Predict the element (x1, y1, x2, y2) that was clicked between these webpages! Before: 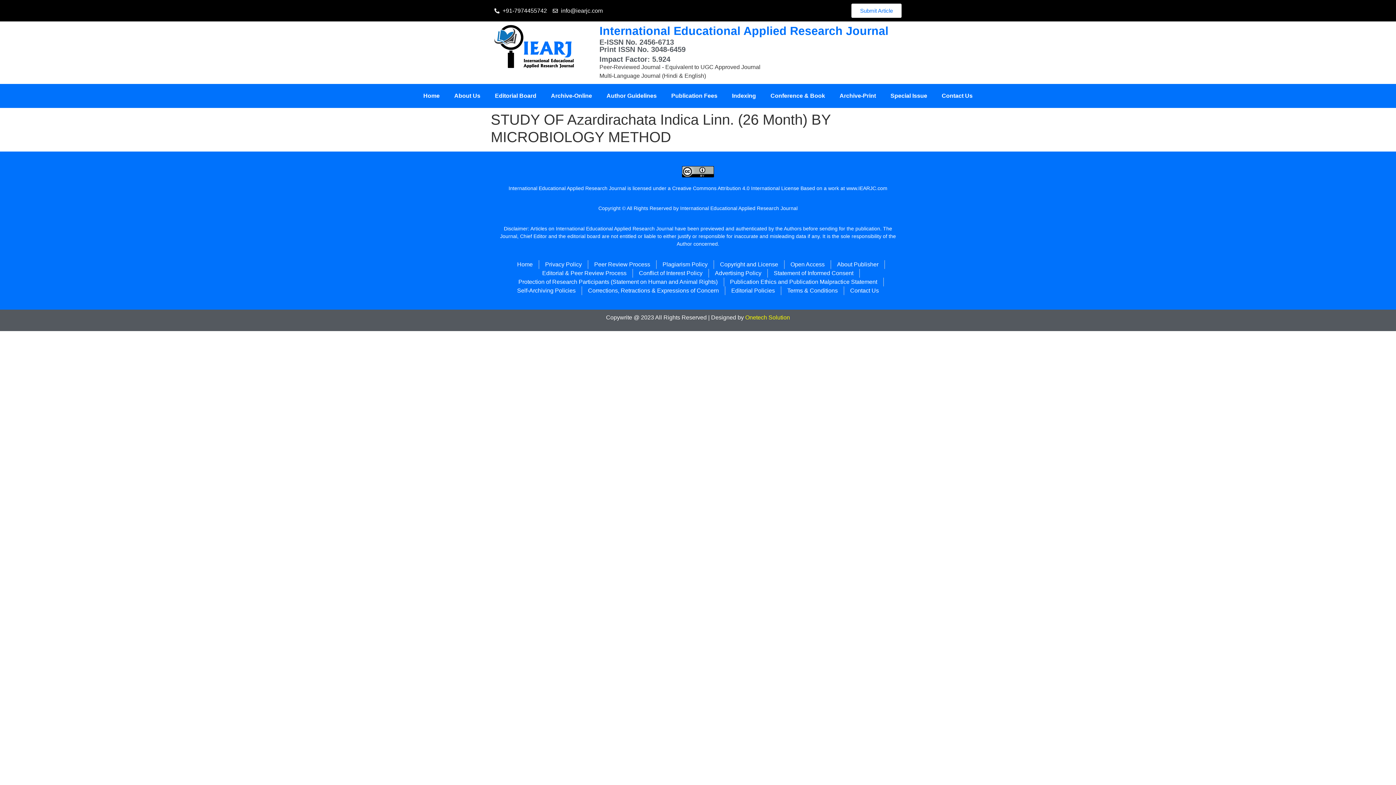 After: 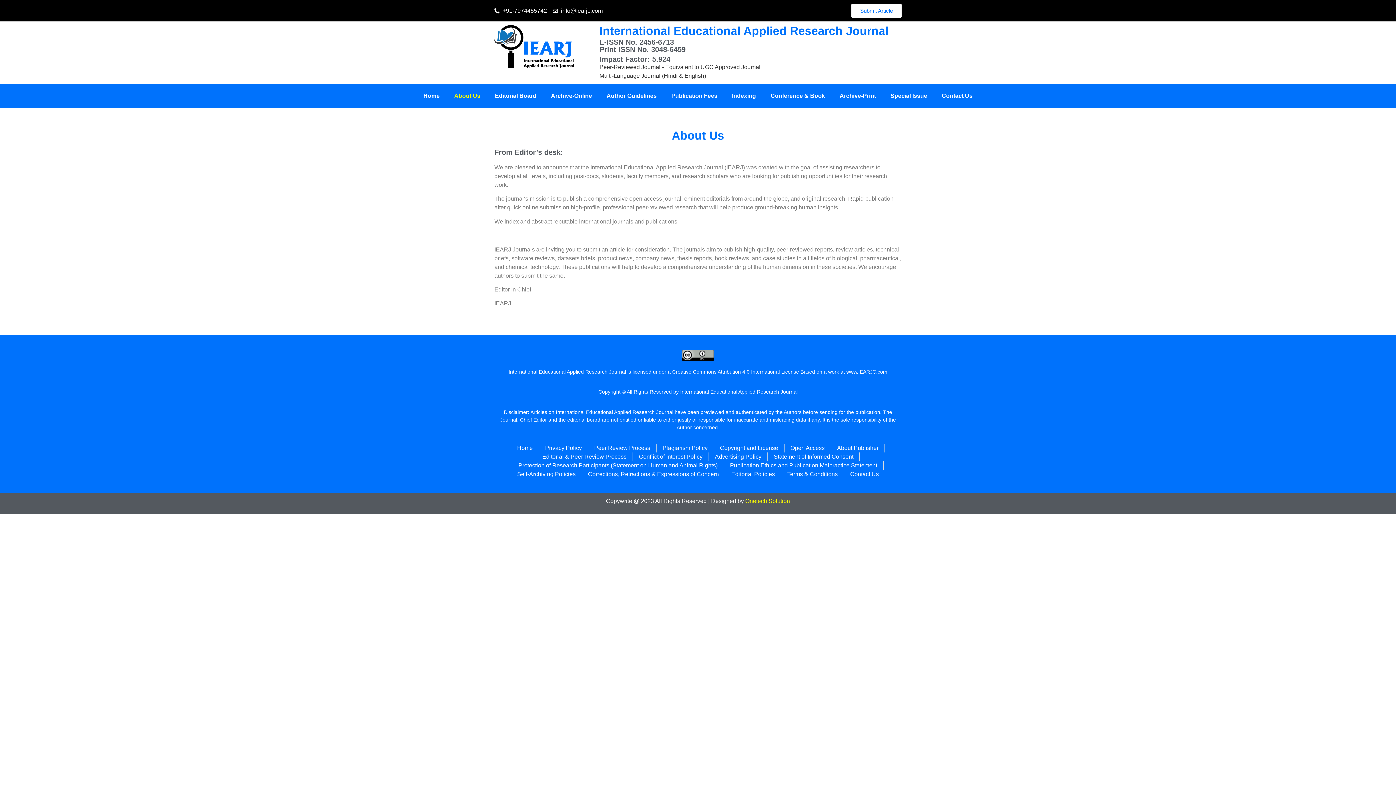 Action: bbox: (447, 87, 487, 104) label: About Us